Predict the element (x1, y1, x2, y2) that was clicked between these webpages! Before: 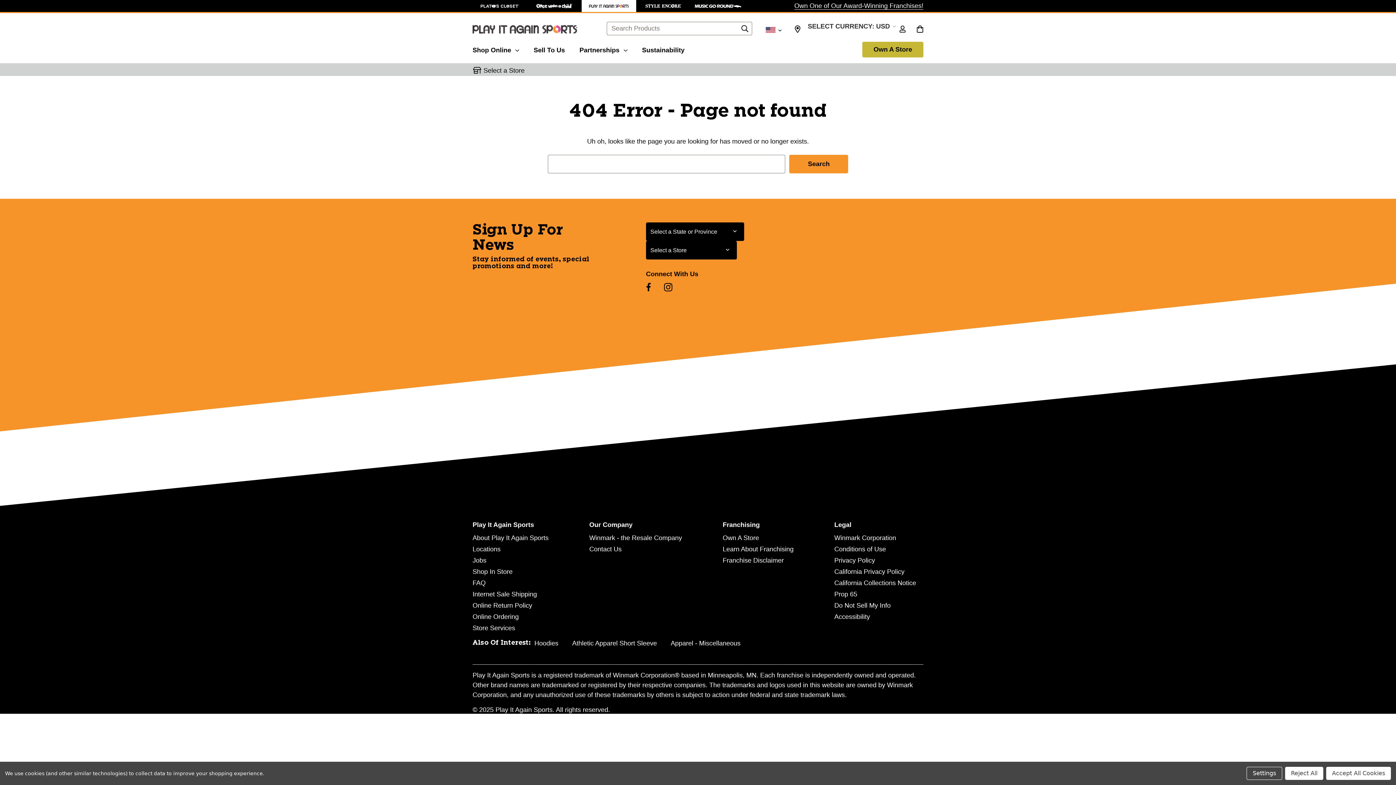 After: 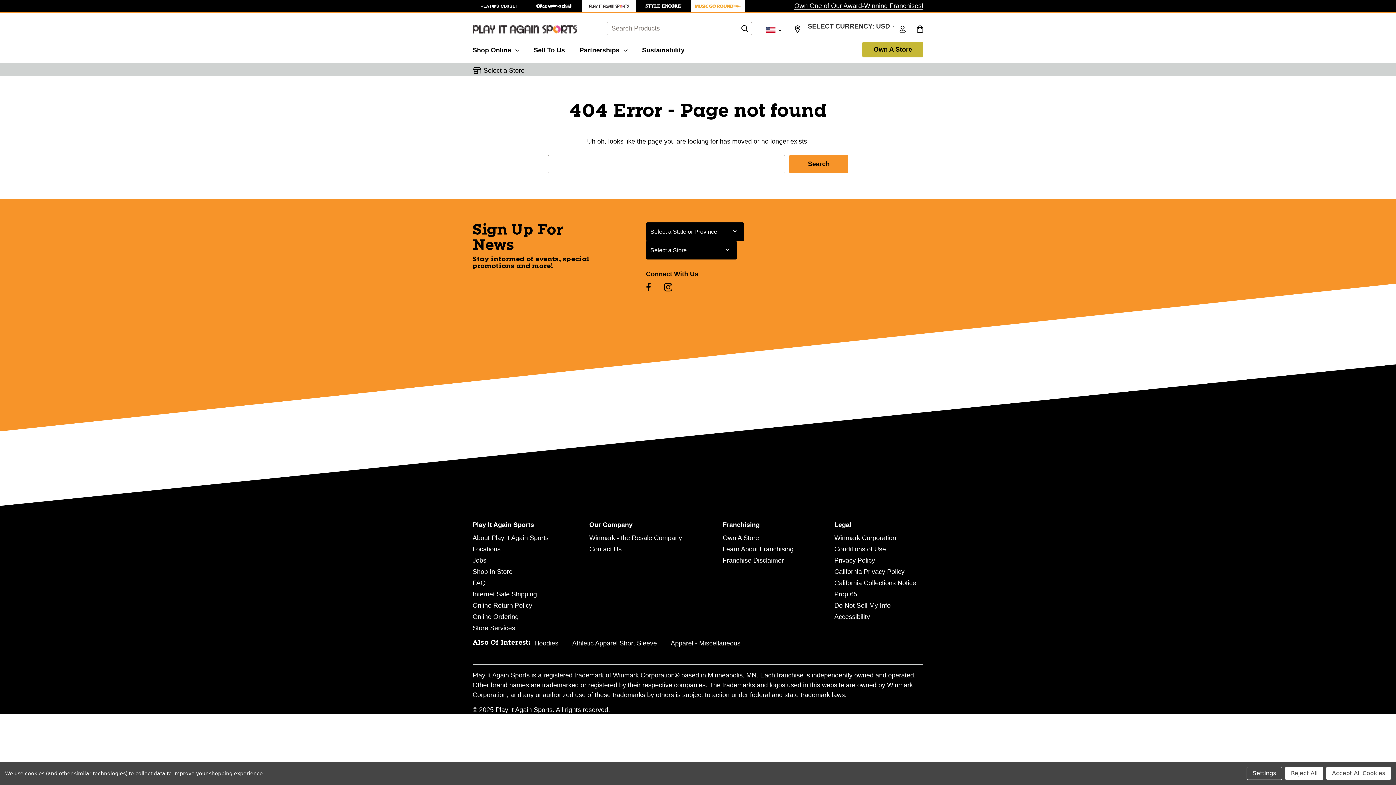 Action: label: Music Go Round Store bbox: (690, 0, 745, 12)